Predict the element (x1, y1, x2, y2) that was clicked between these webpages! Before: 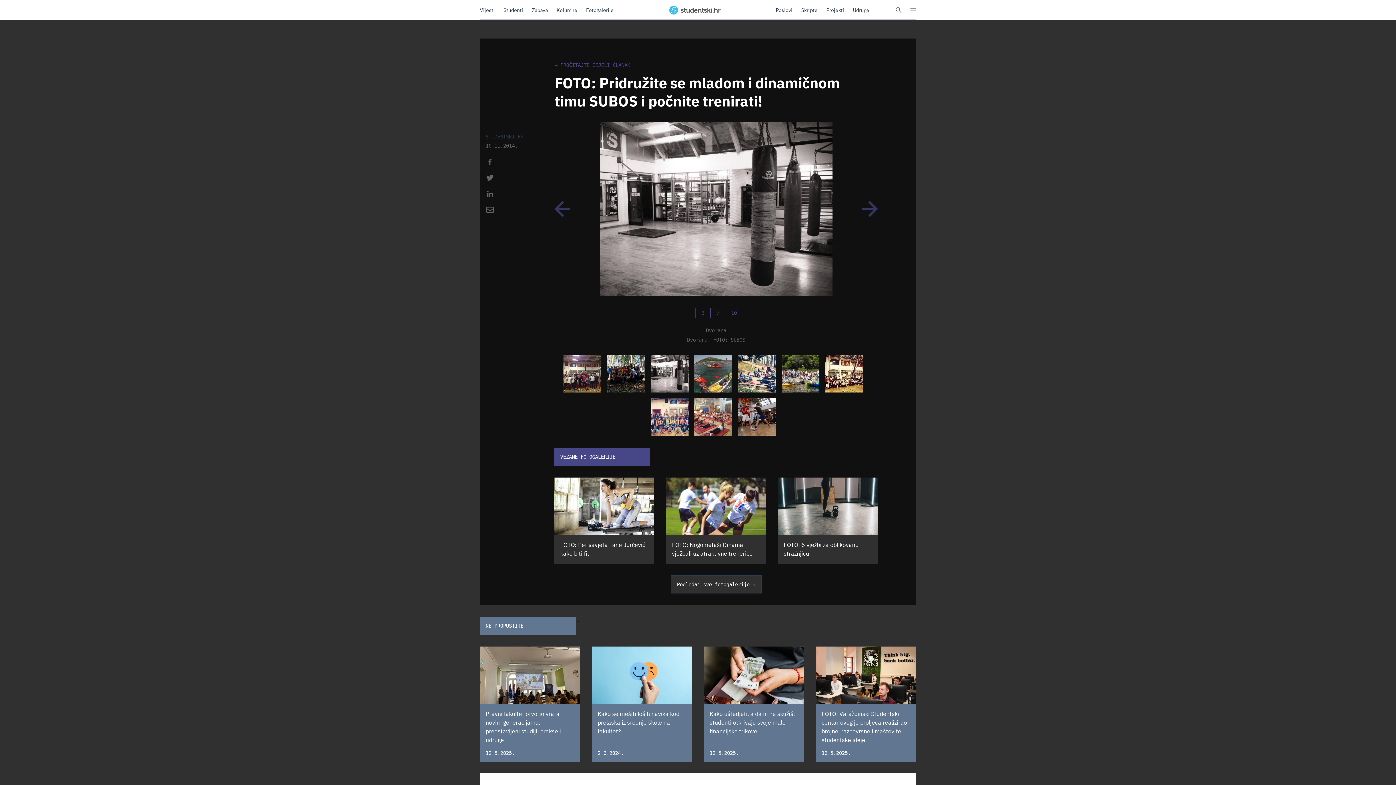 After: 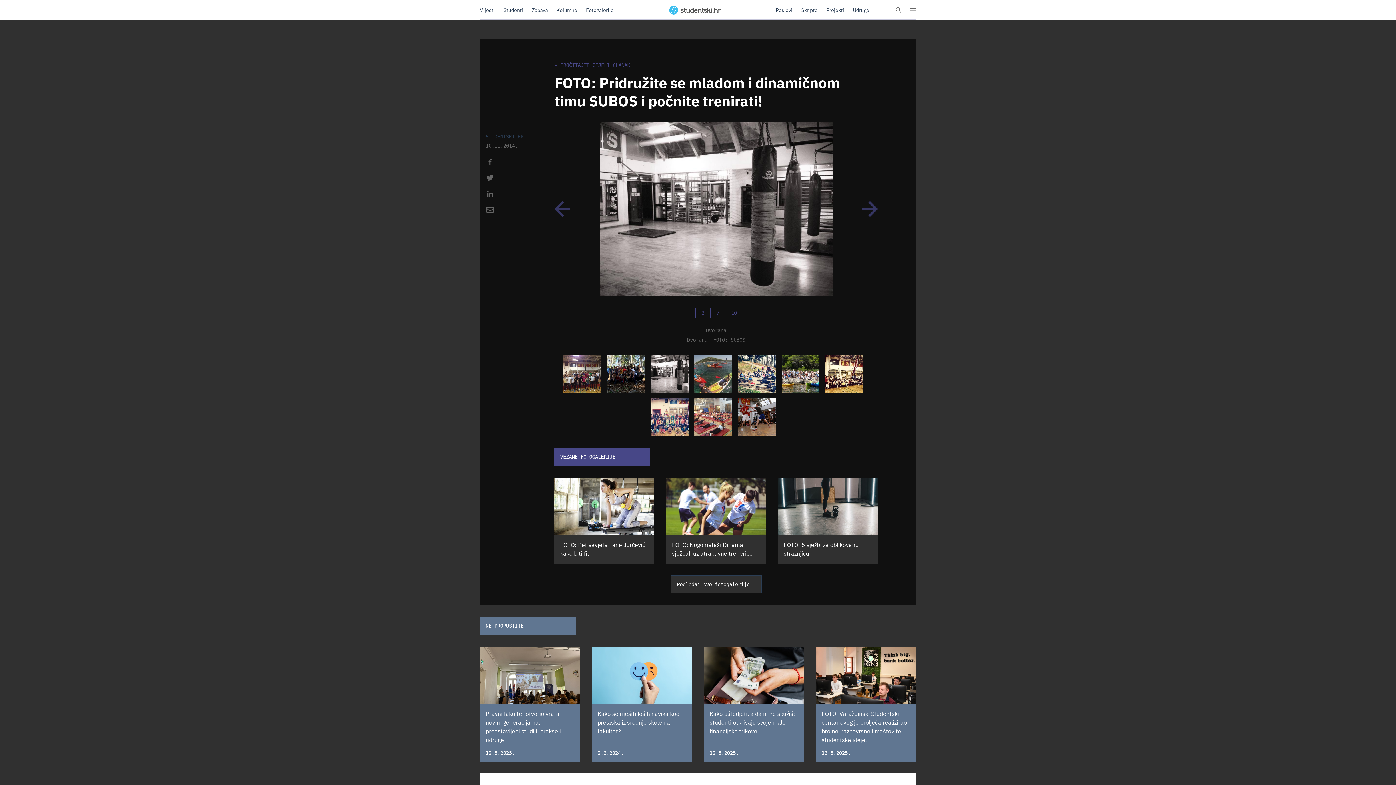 Action: bbox: (485, 157, 542, 167)